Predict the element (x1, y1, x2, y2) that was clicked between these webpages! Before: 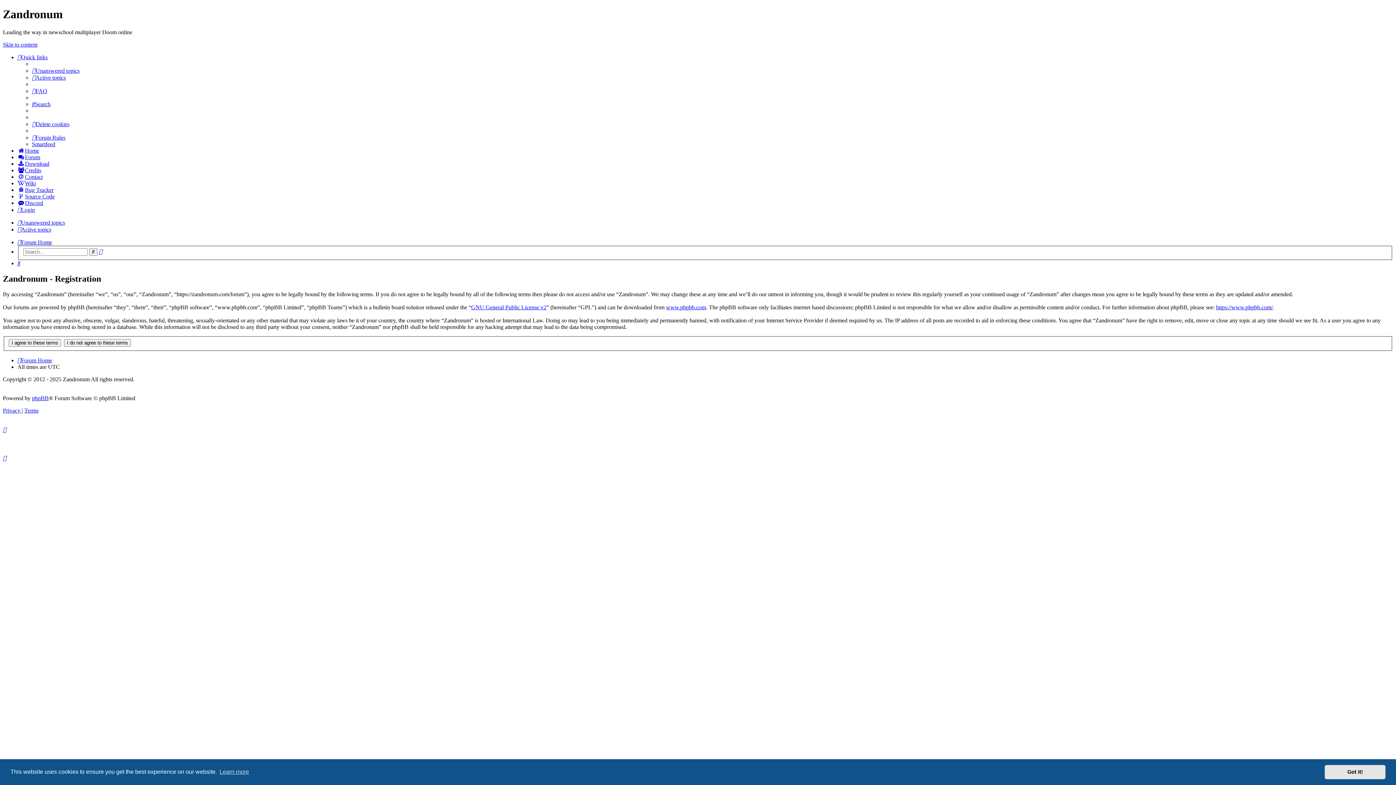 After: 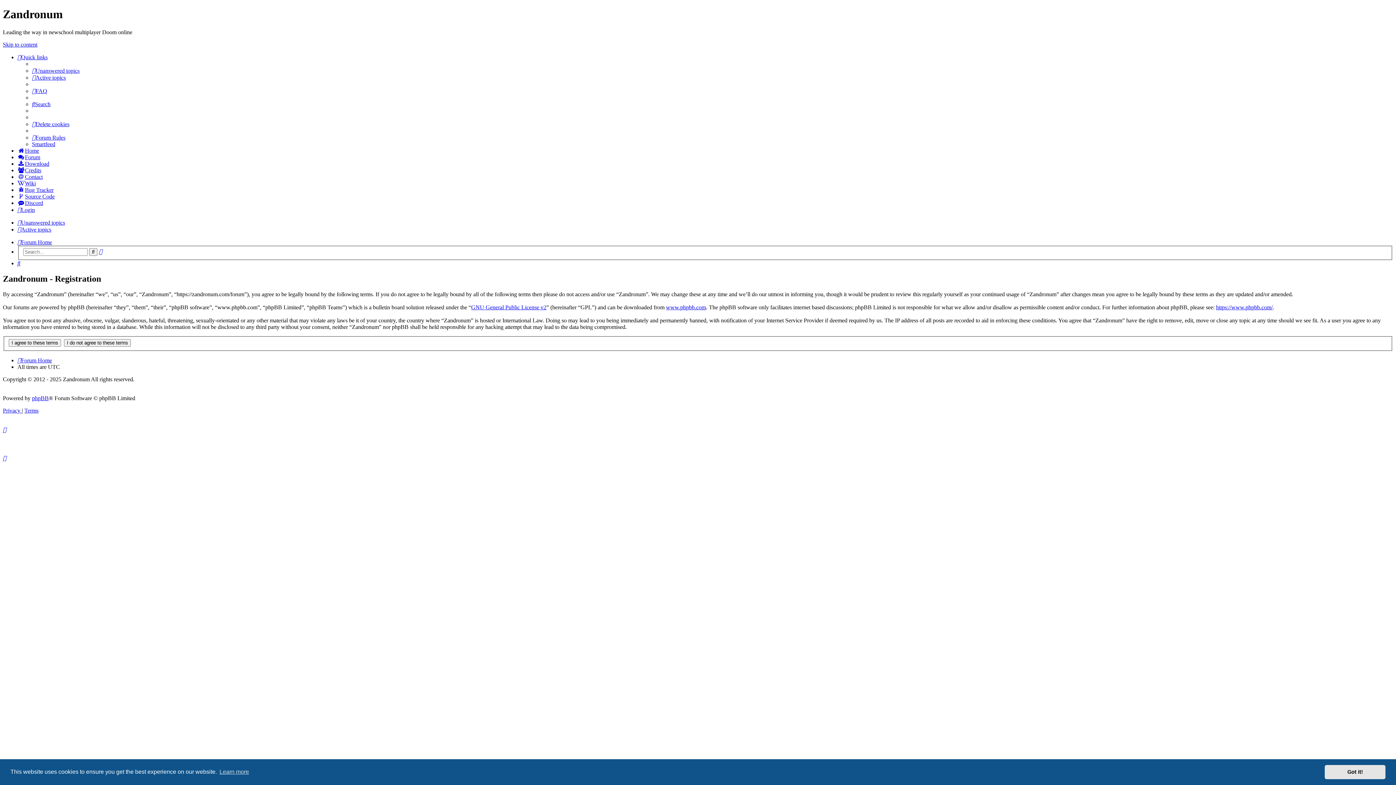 Action: bbox: (2, 41, 37, 47) label: Skip to content